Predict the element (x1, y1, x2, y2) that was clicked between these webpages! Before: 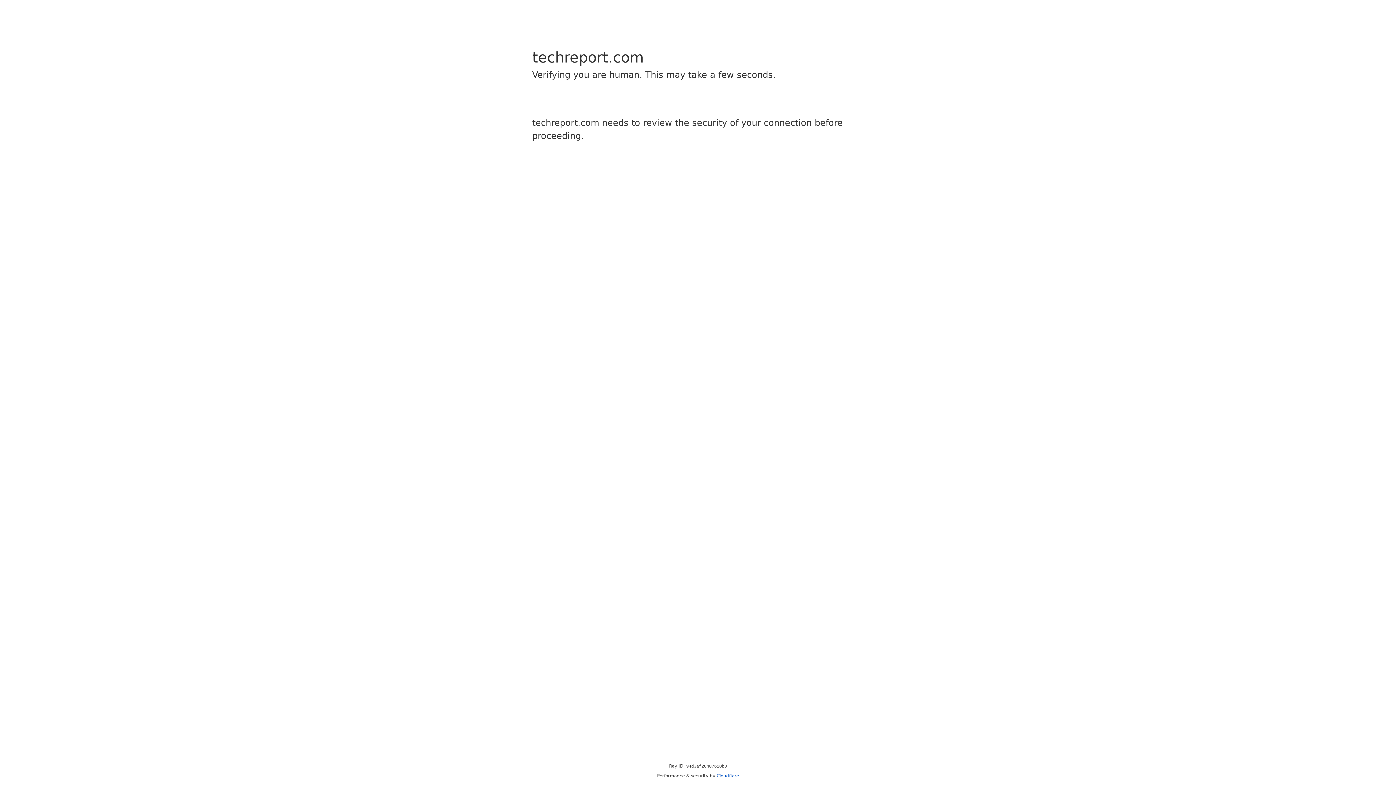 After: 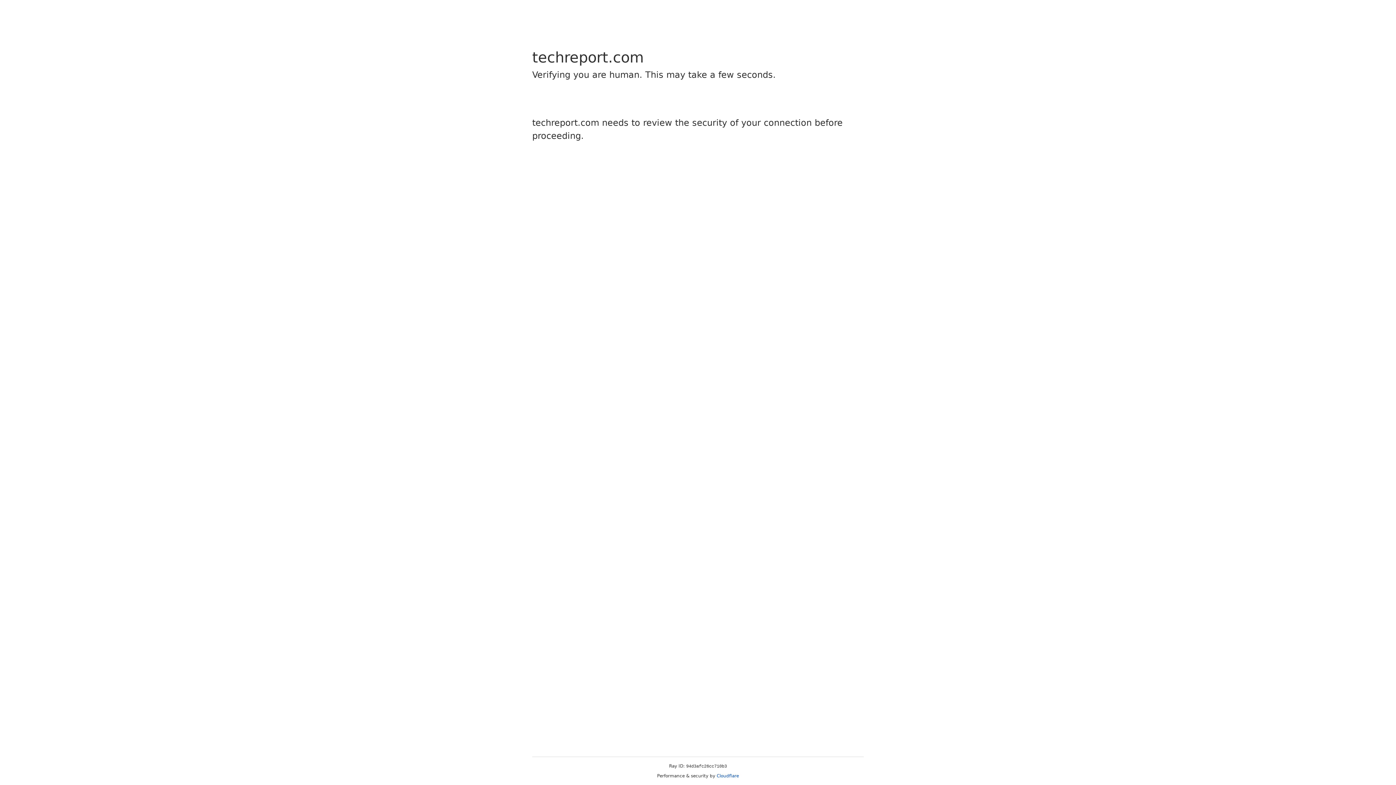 Action: label: Cloudflare bbox: (716, 773, 739, 778)